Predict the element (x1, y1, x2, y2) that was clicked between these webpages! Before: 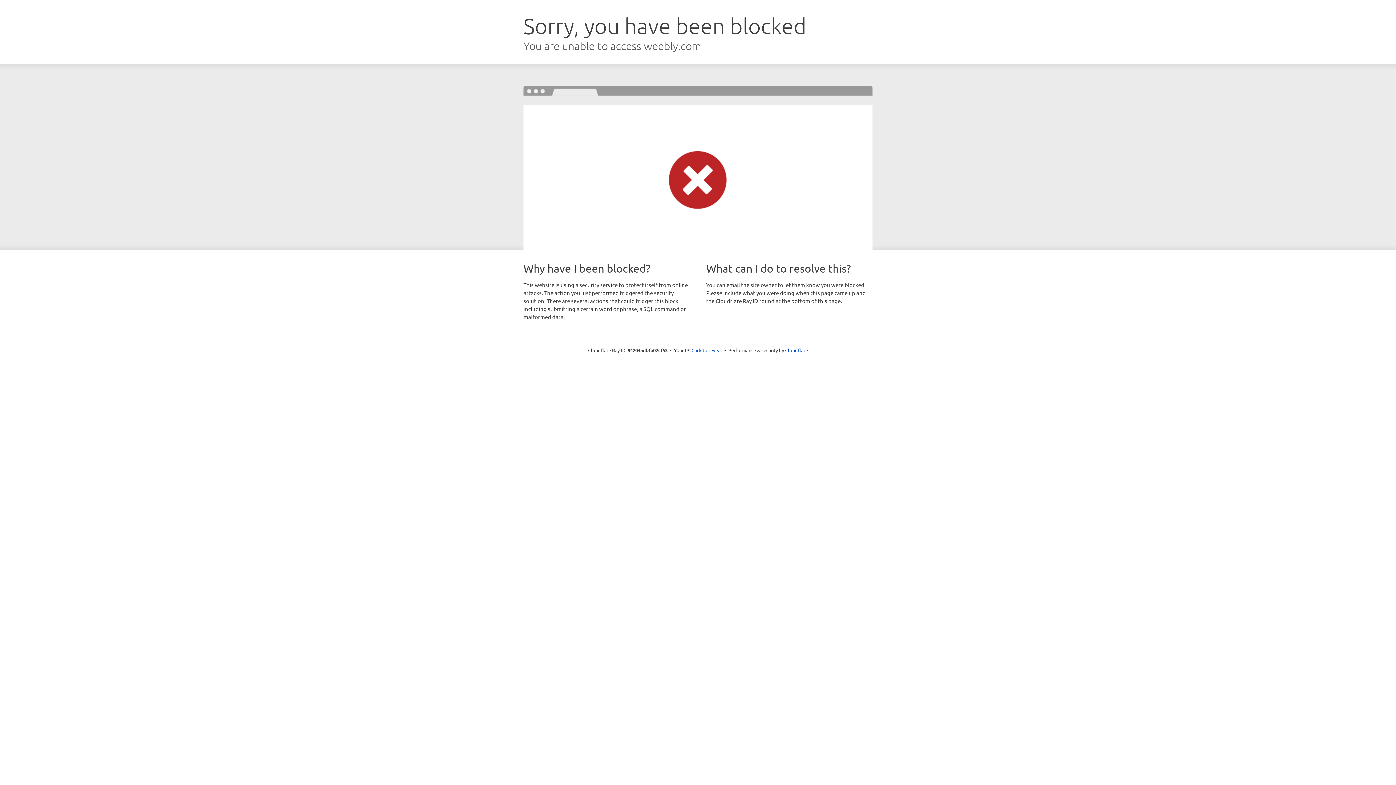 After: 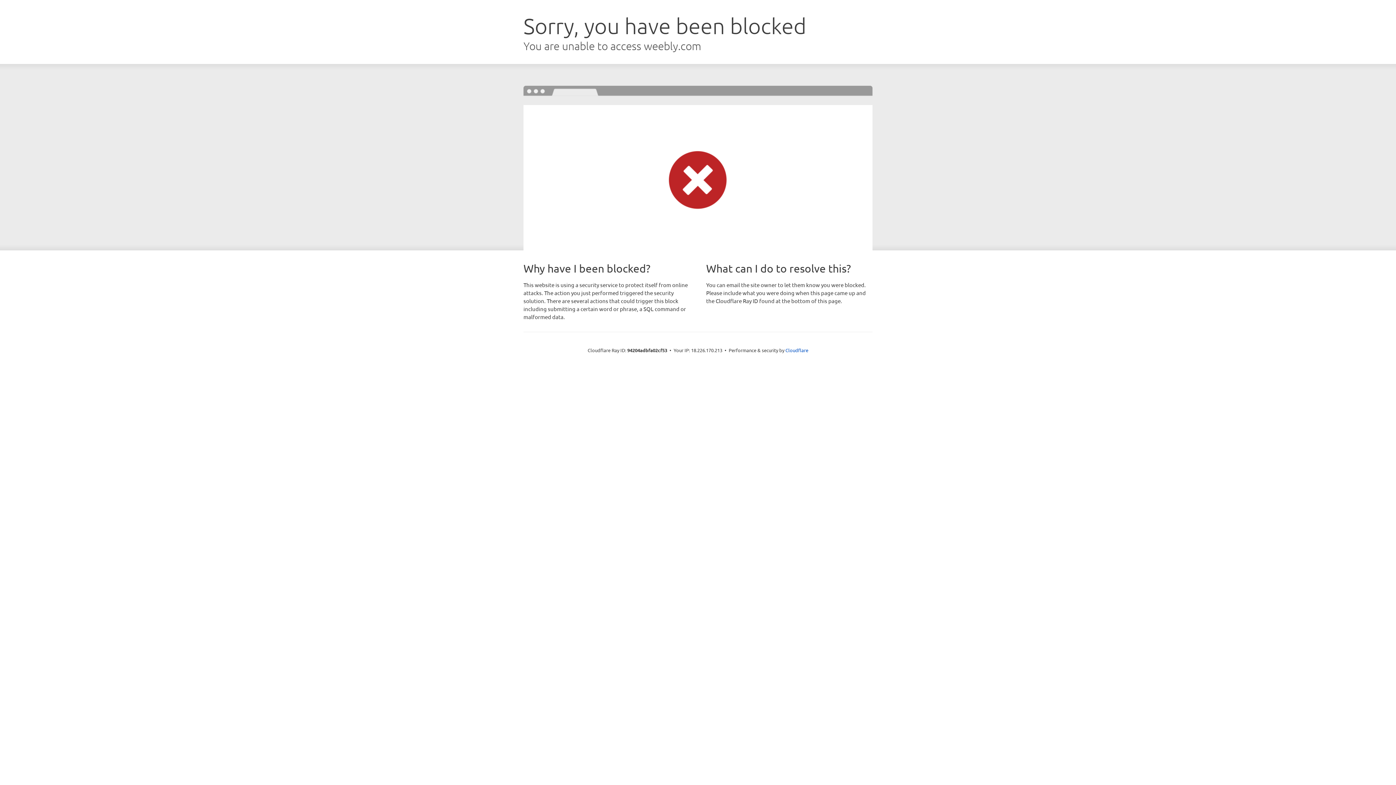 Action: label: Click to reveal bbox: (691, 346, 722, 353)